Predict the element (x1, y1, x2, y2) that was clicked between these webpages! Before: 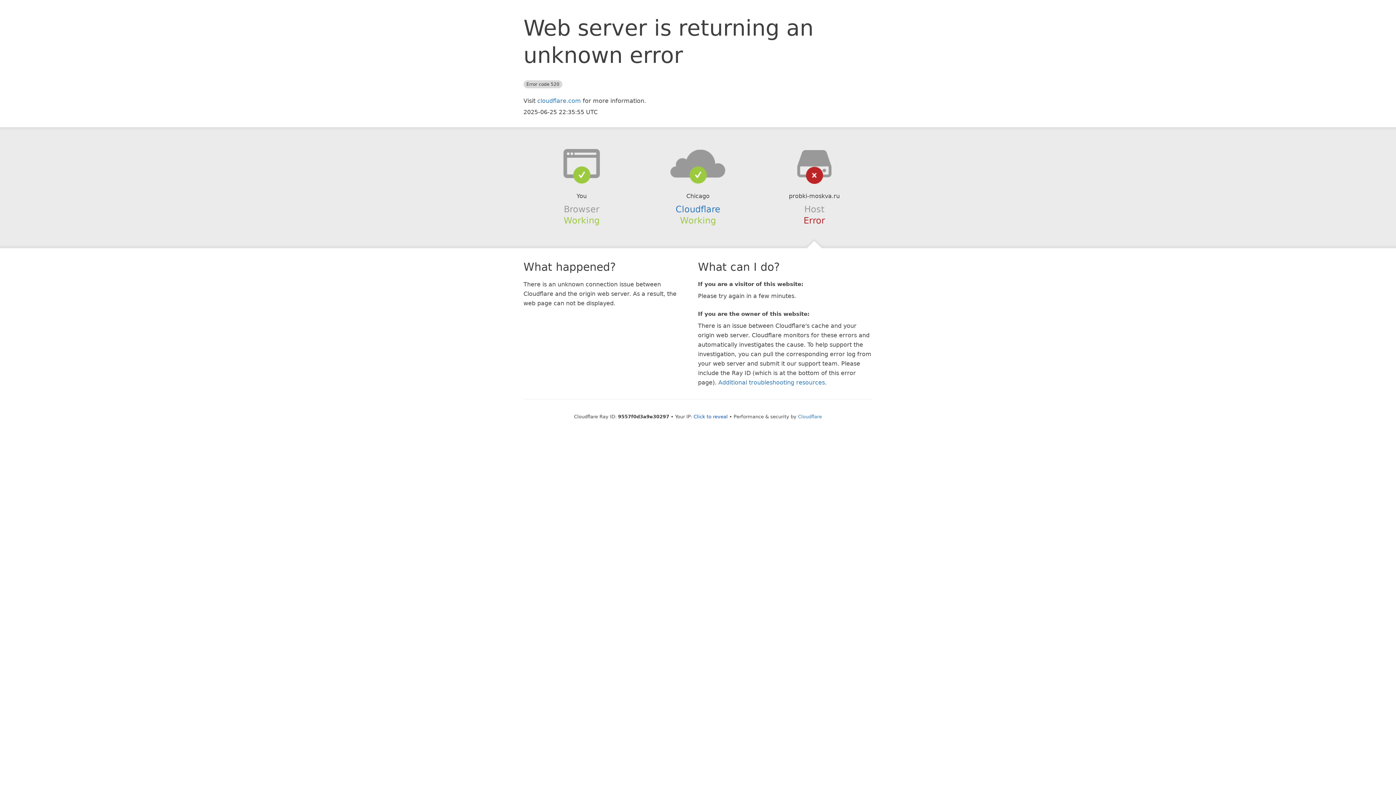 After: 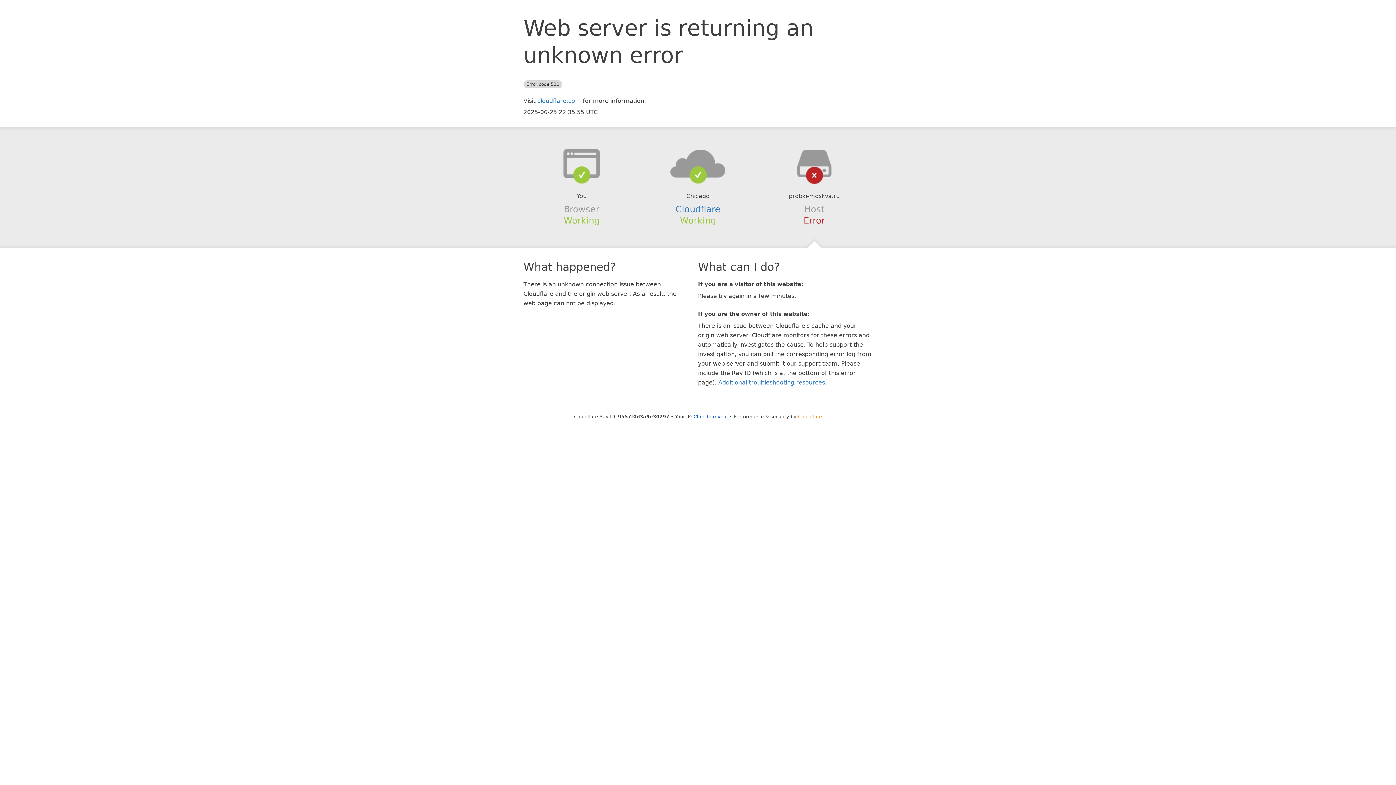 Action: bbox: (798, 414, 822, 419) label: Cloudflare